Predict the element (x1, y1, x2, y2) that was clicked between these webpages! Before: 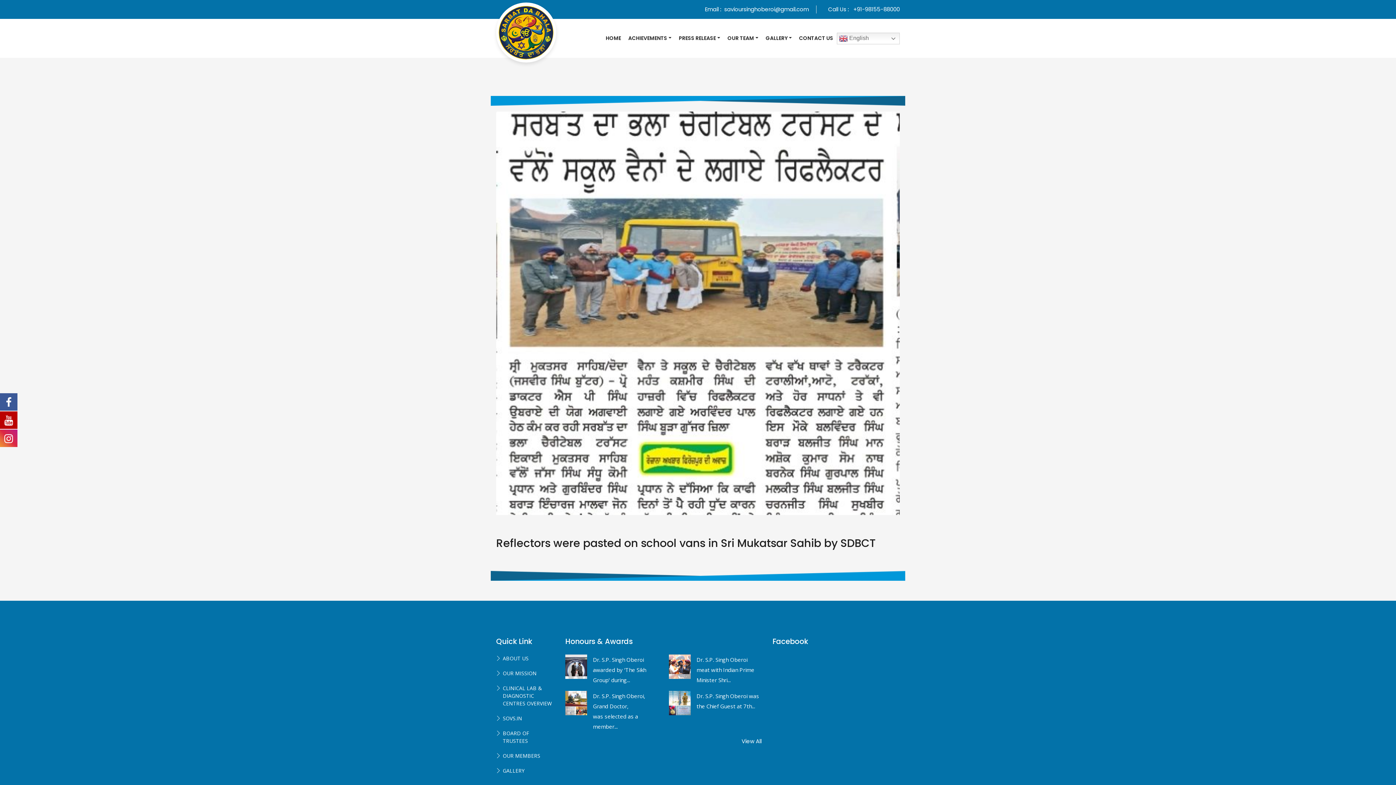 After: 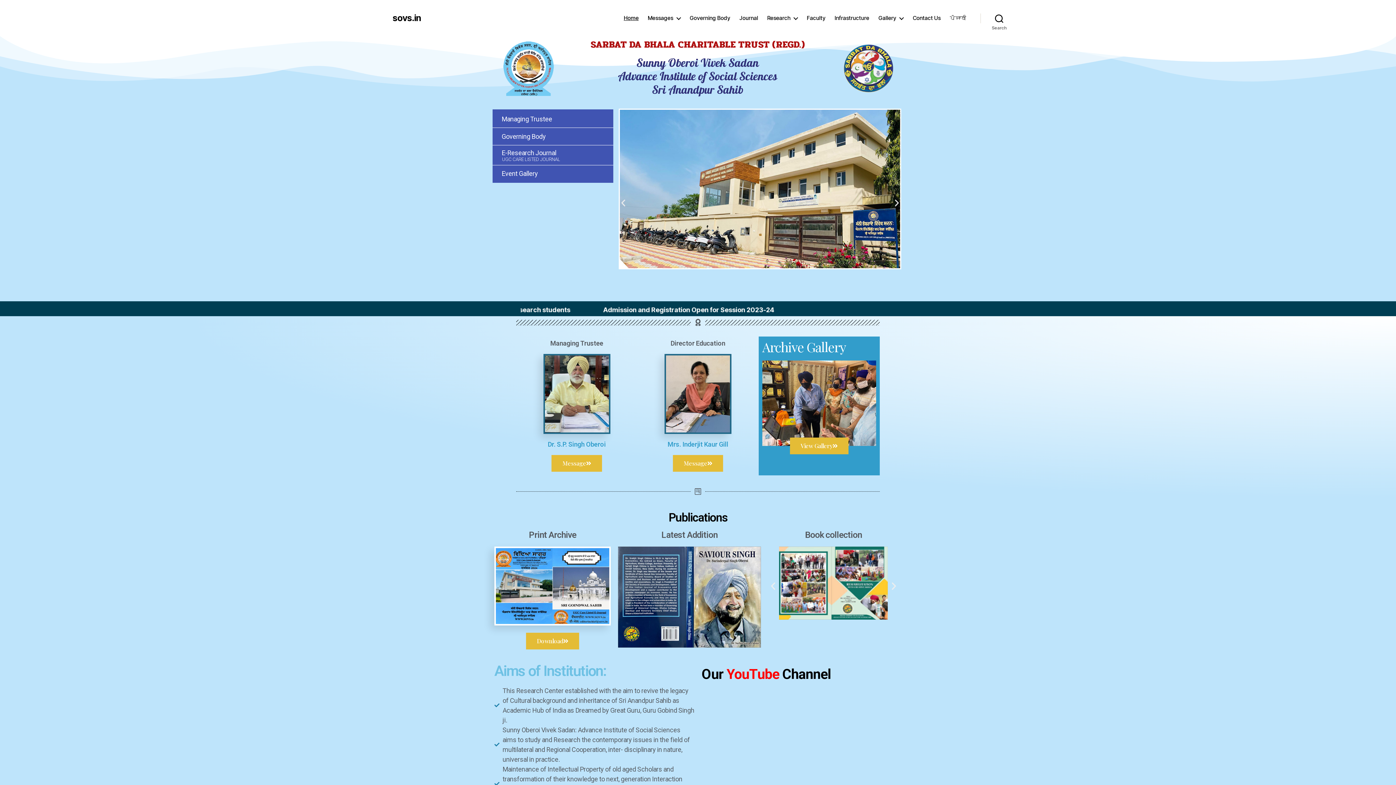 Action: bbox: (502, 714, 554, 722) label: SOVS.IN